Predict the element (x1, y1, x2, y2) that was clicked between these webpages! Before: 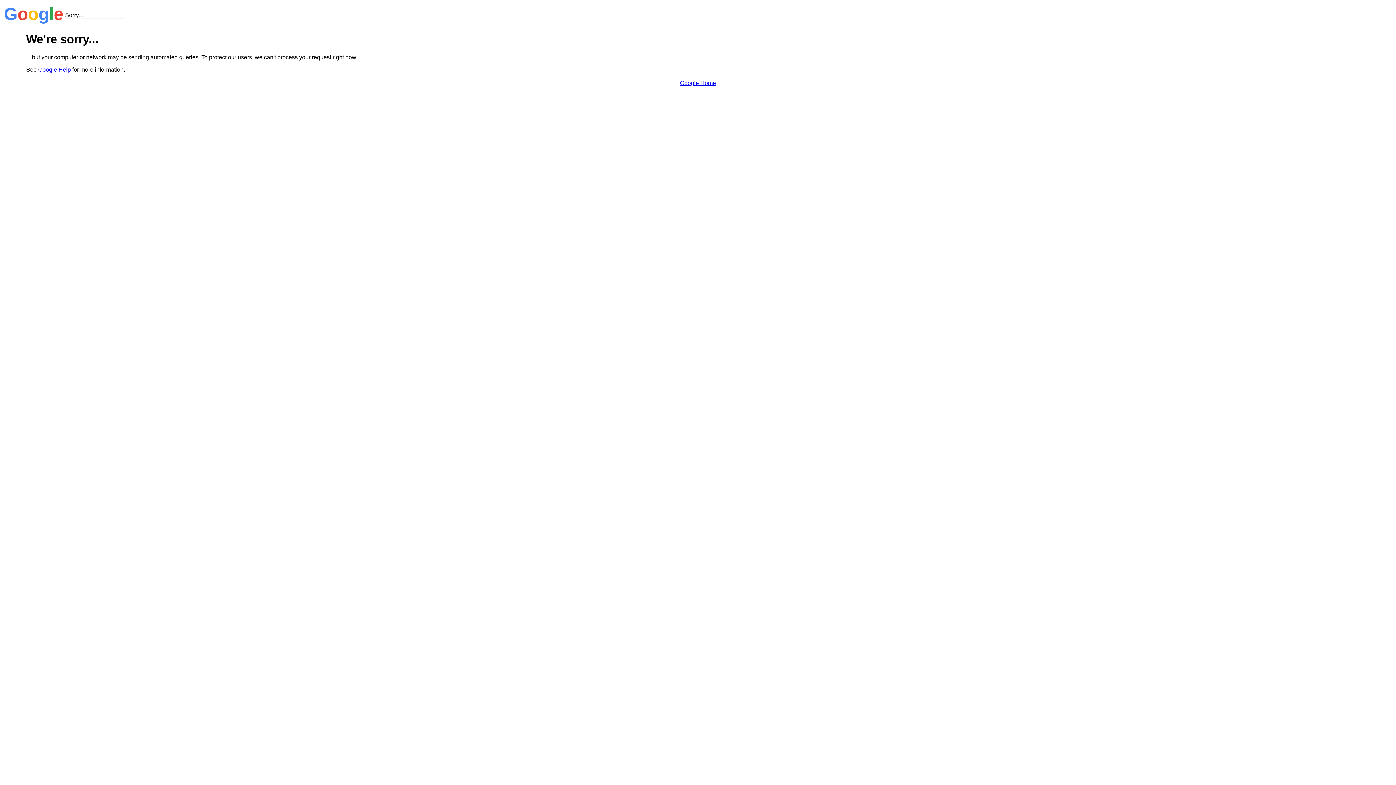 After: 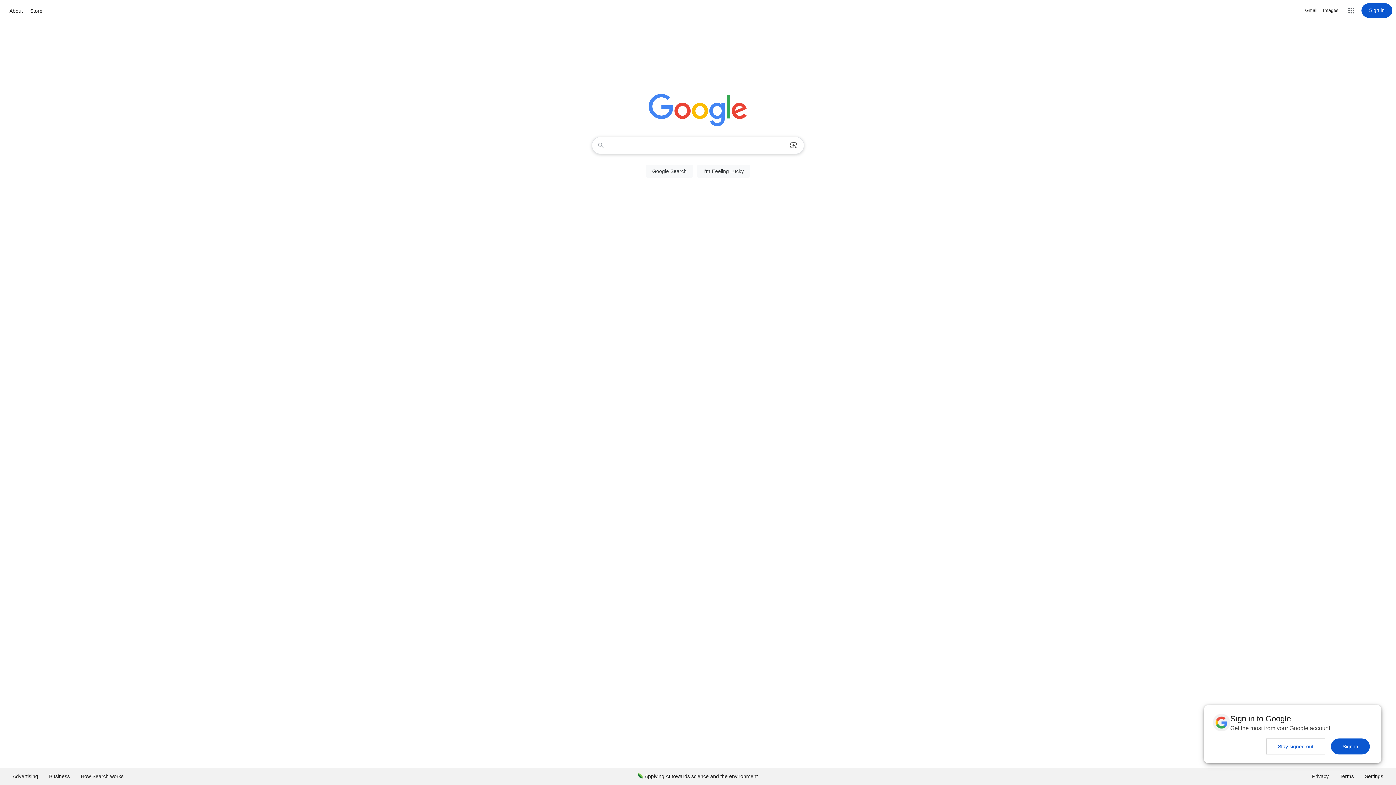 Action: label: Google Home bbox: (680, 79, 716, 86)